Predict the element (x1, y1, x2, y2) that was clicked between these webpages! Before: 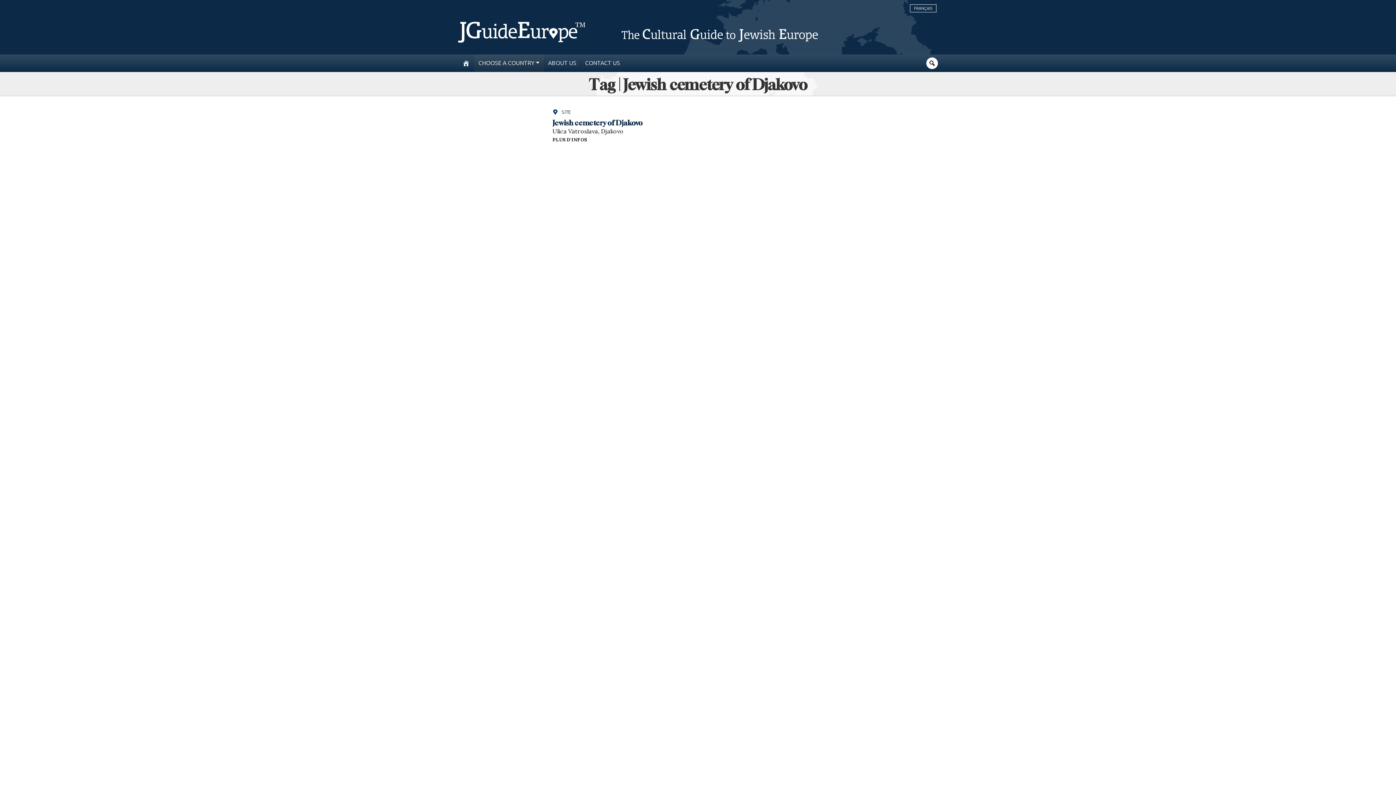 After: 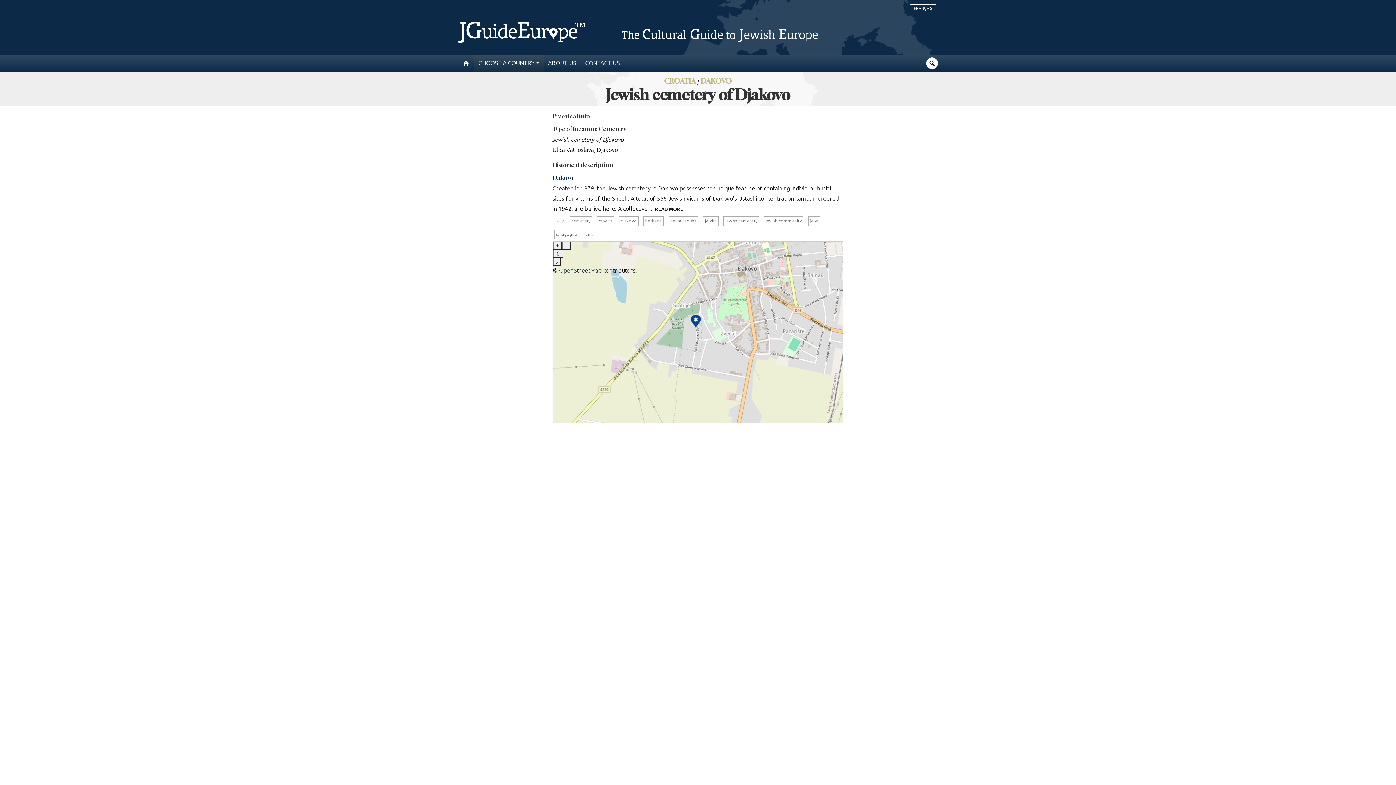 Action: label: Jewish cemetery of Djakovo bbox: (552, 119, 642, 126)